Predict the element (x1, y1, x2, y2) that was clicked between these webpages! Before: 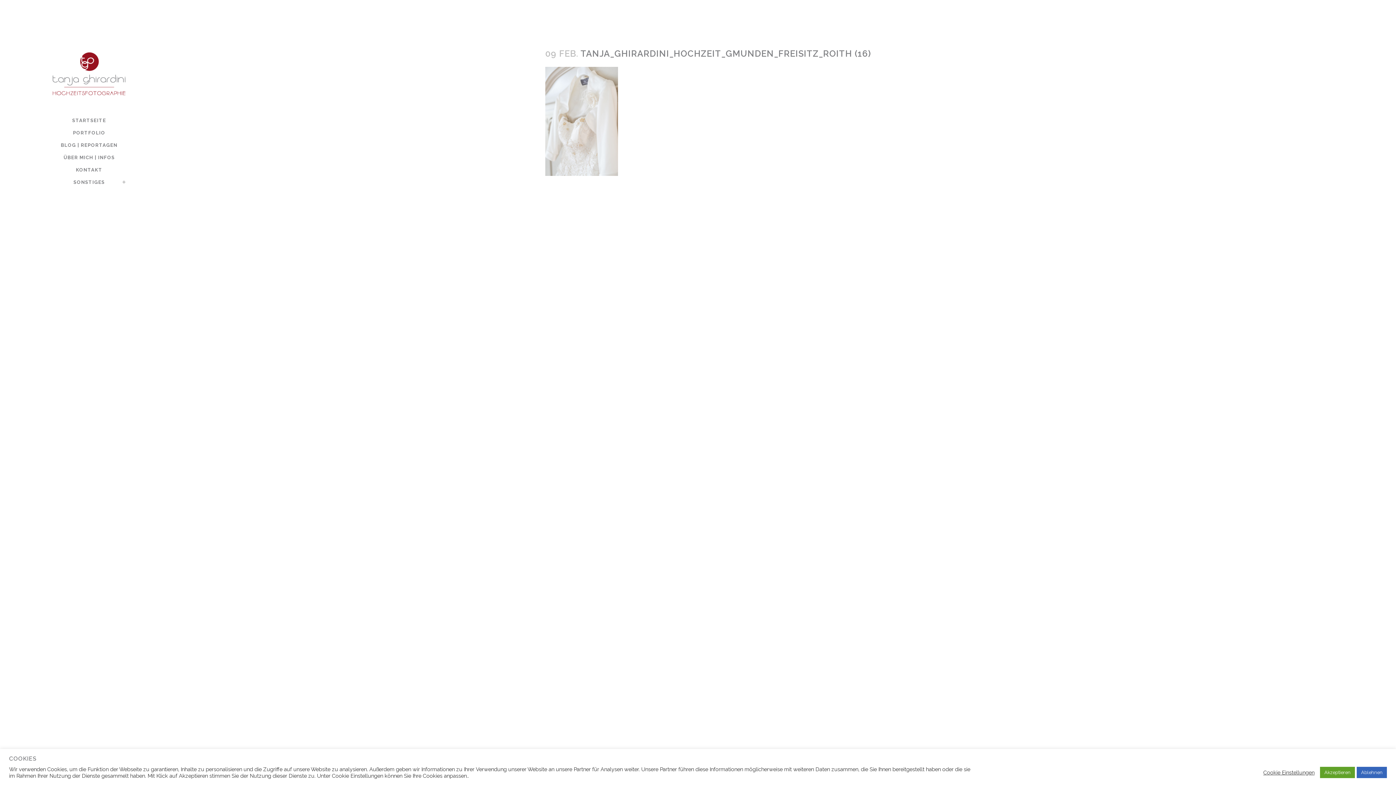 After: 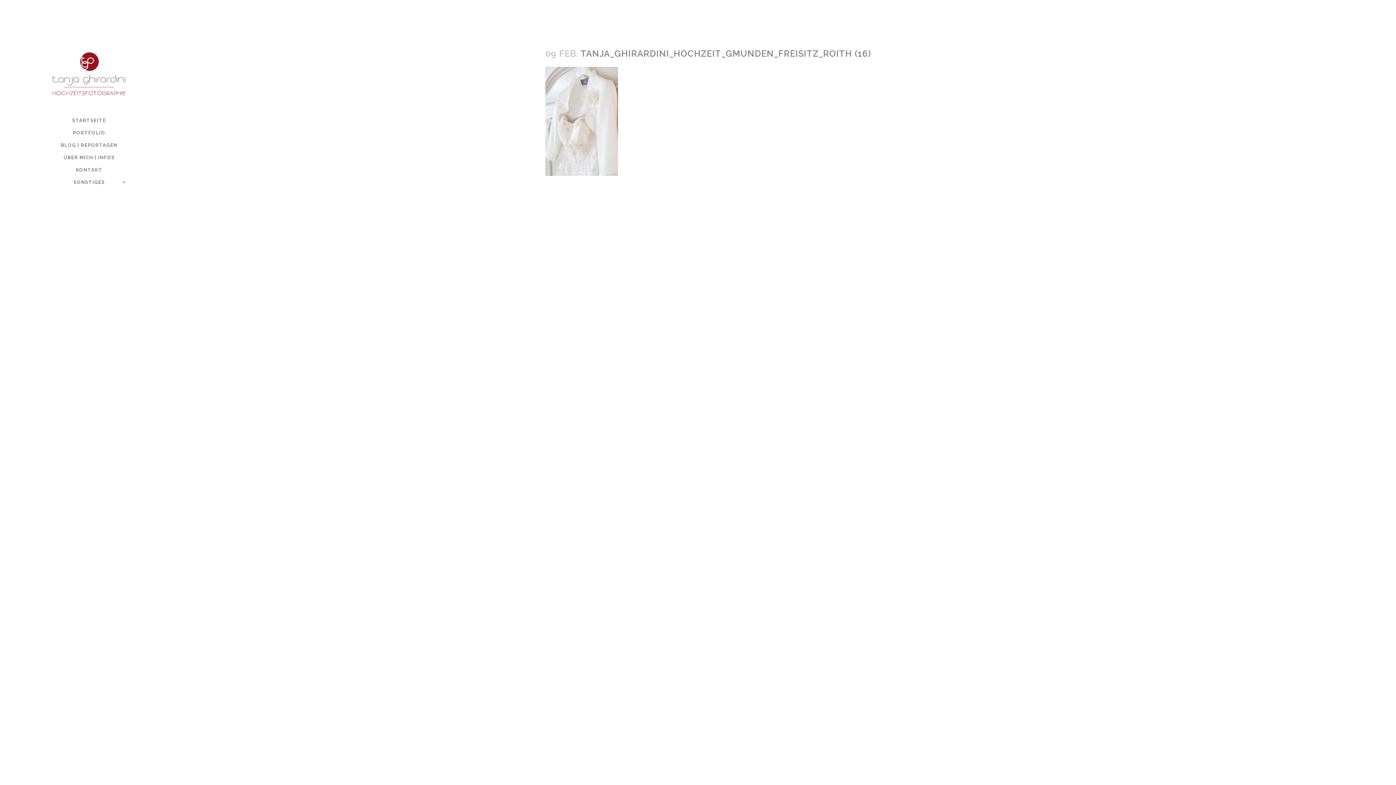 Action: bbox: (1320, 767, 1355, 778) label: Akzeptieren